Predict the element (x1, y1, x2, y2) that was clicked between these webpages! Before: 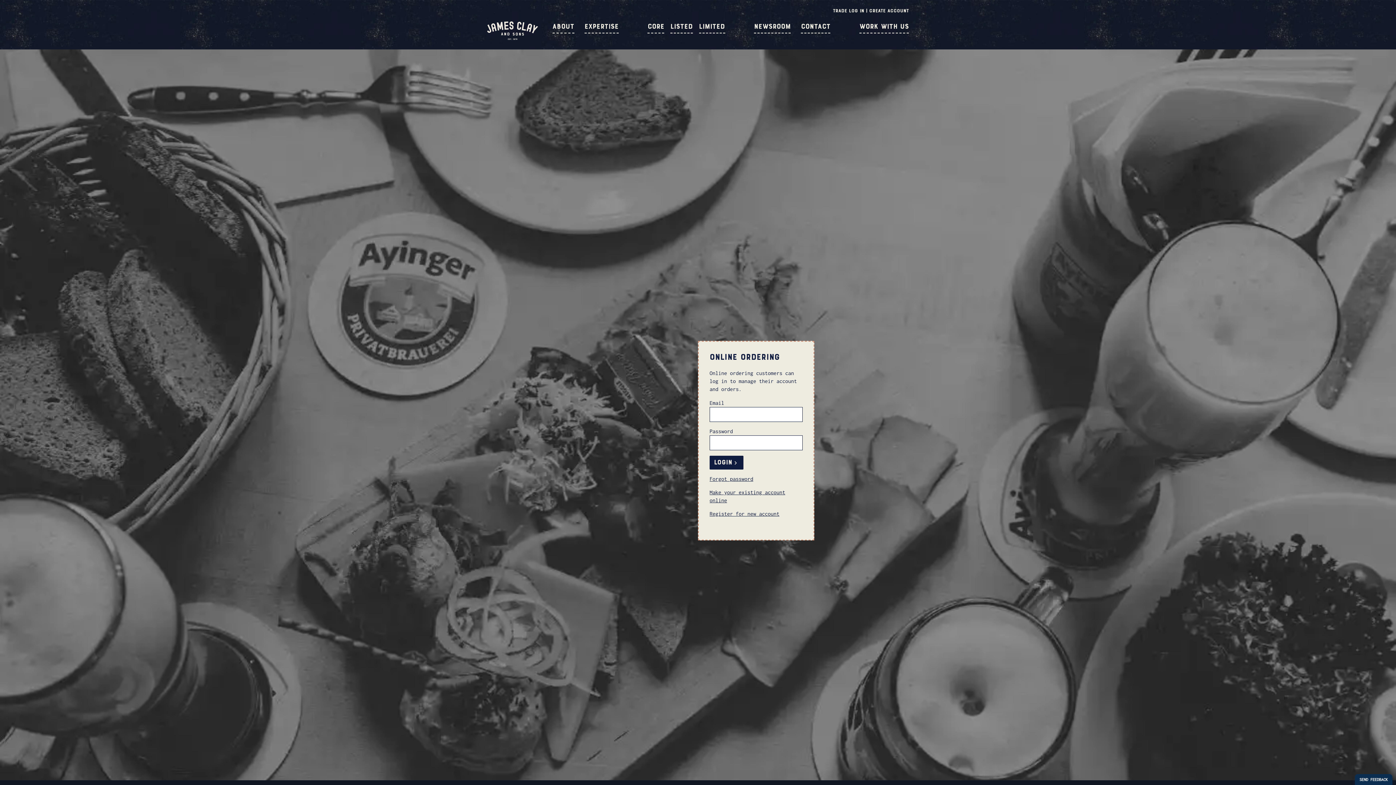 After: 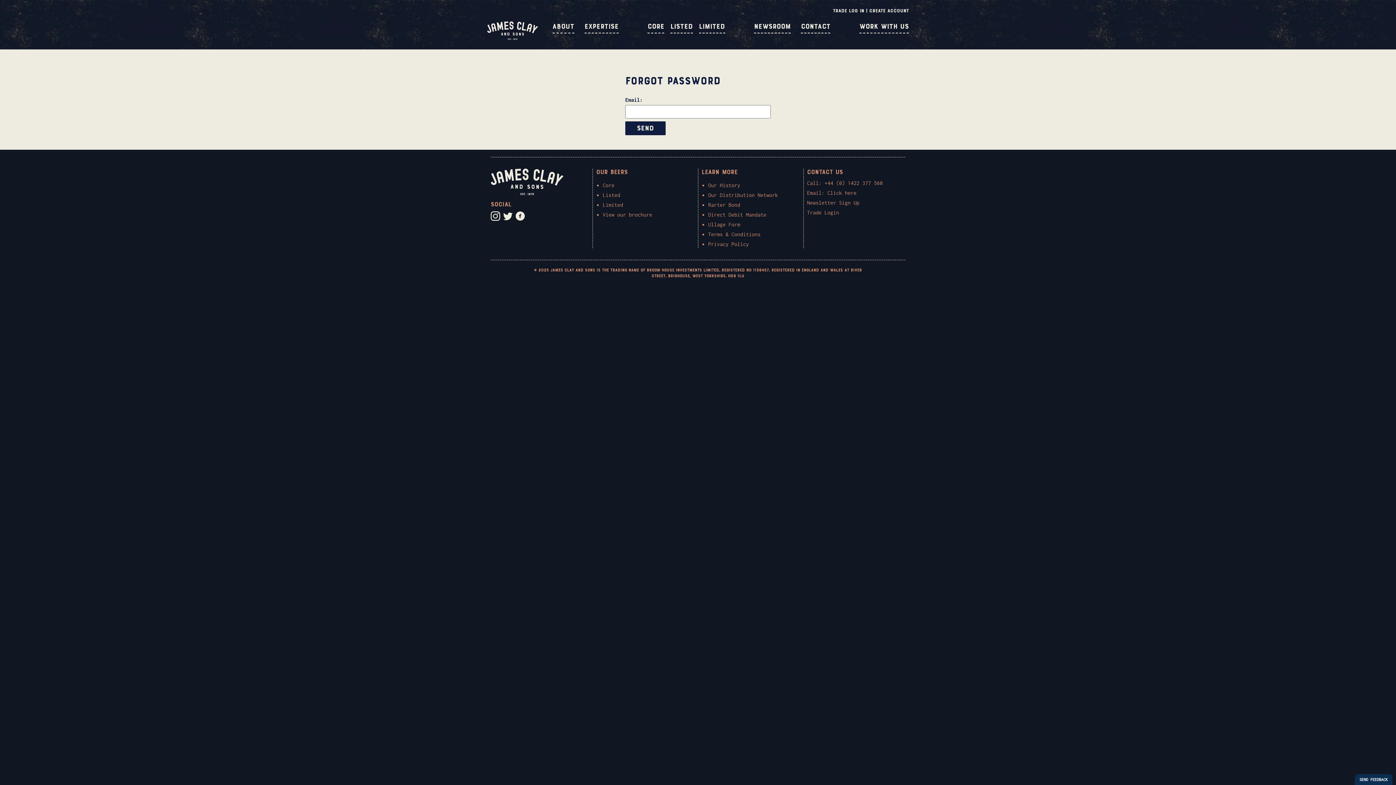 Action: bbox: (709, 475, 802, 488) label: Forgot password